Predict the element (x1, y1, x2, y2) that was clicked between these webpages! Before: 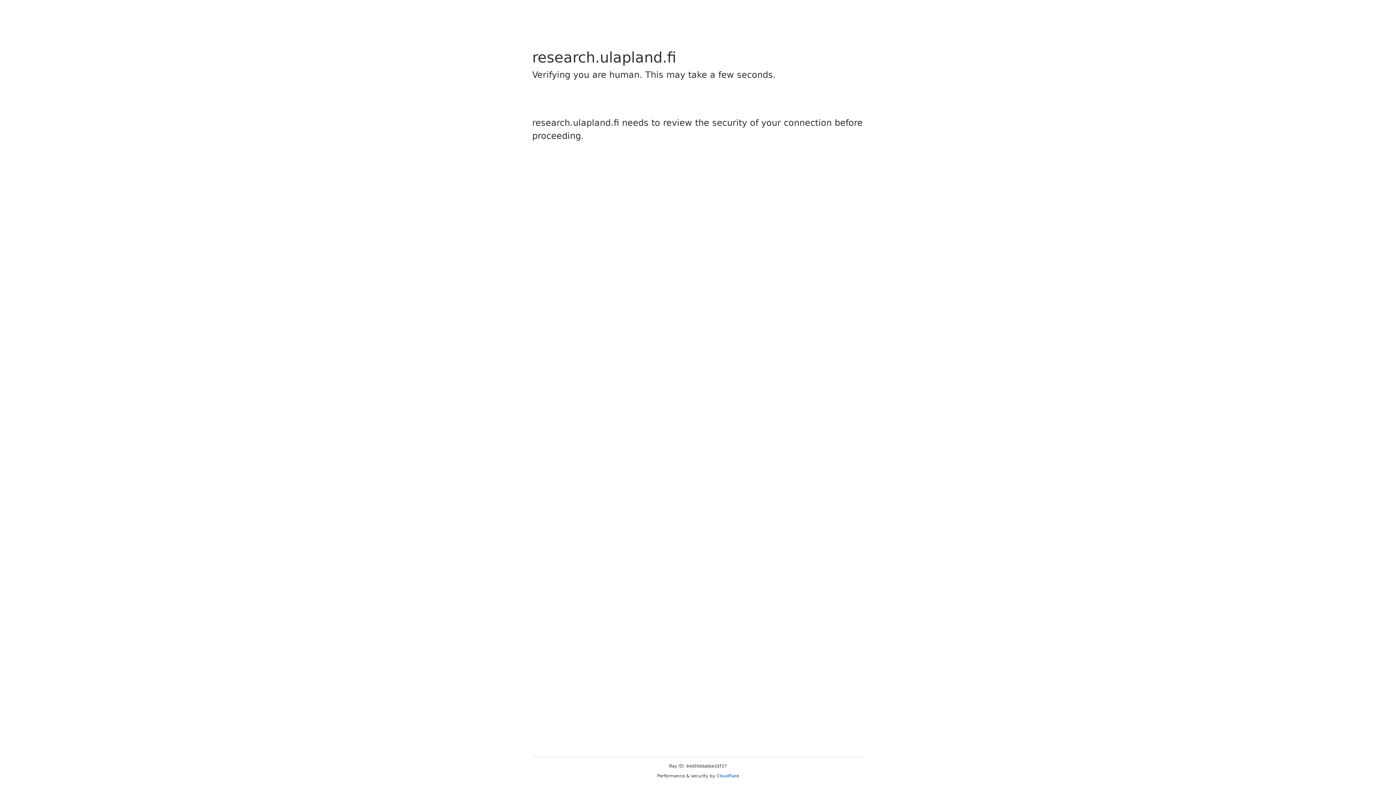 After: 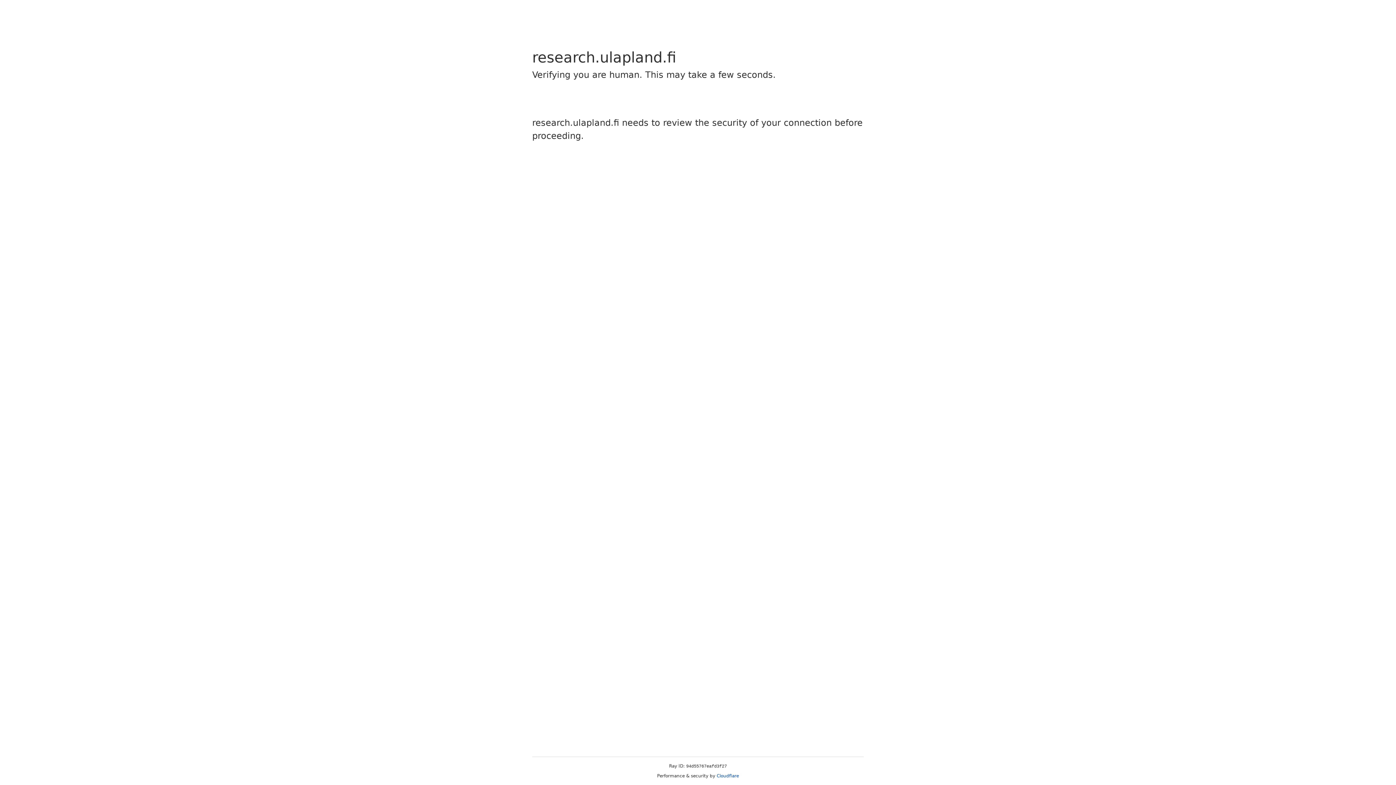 Action: bbox: (716, 773, 739, 778) label: Cloudflare